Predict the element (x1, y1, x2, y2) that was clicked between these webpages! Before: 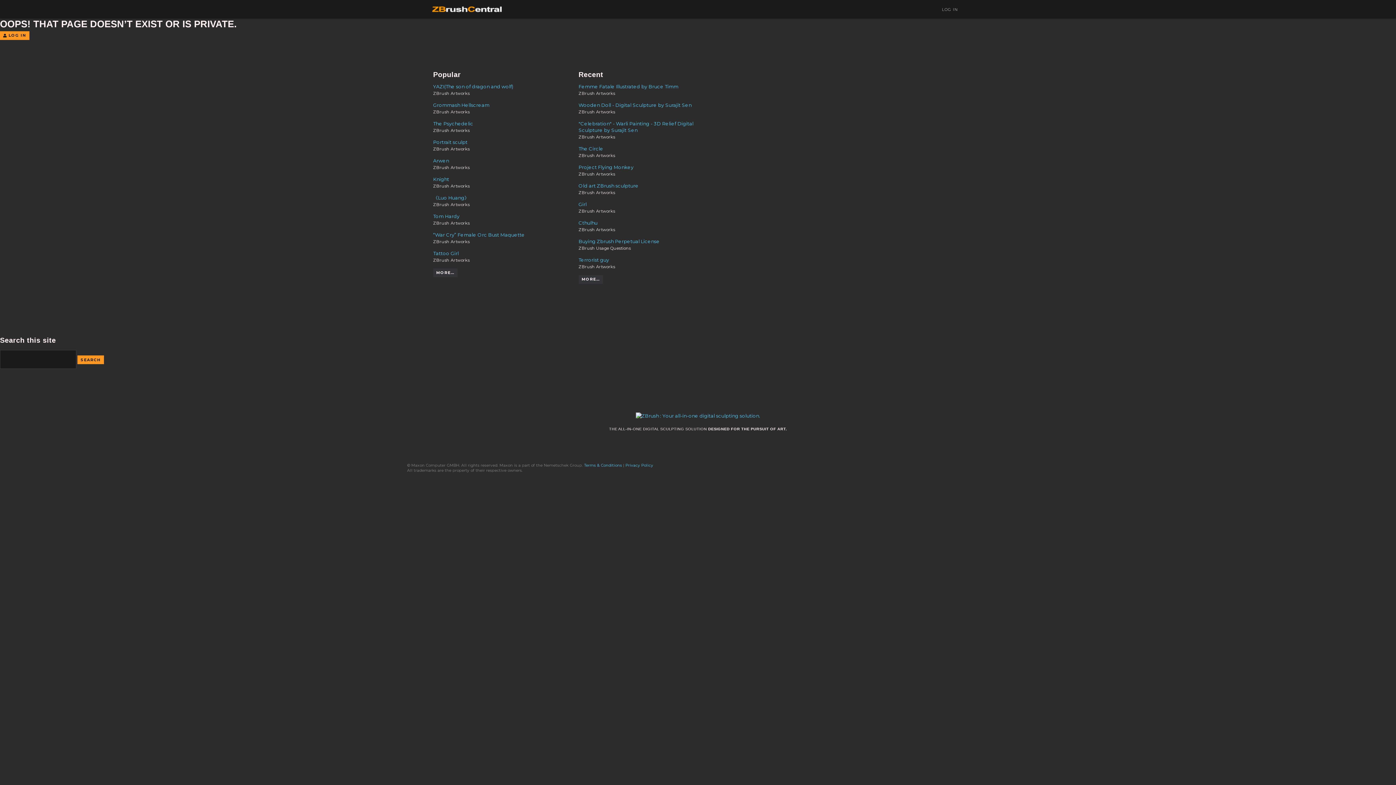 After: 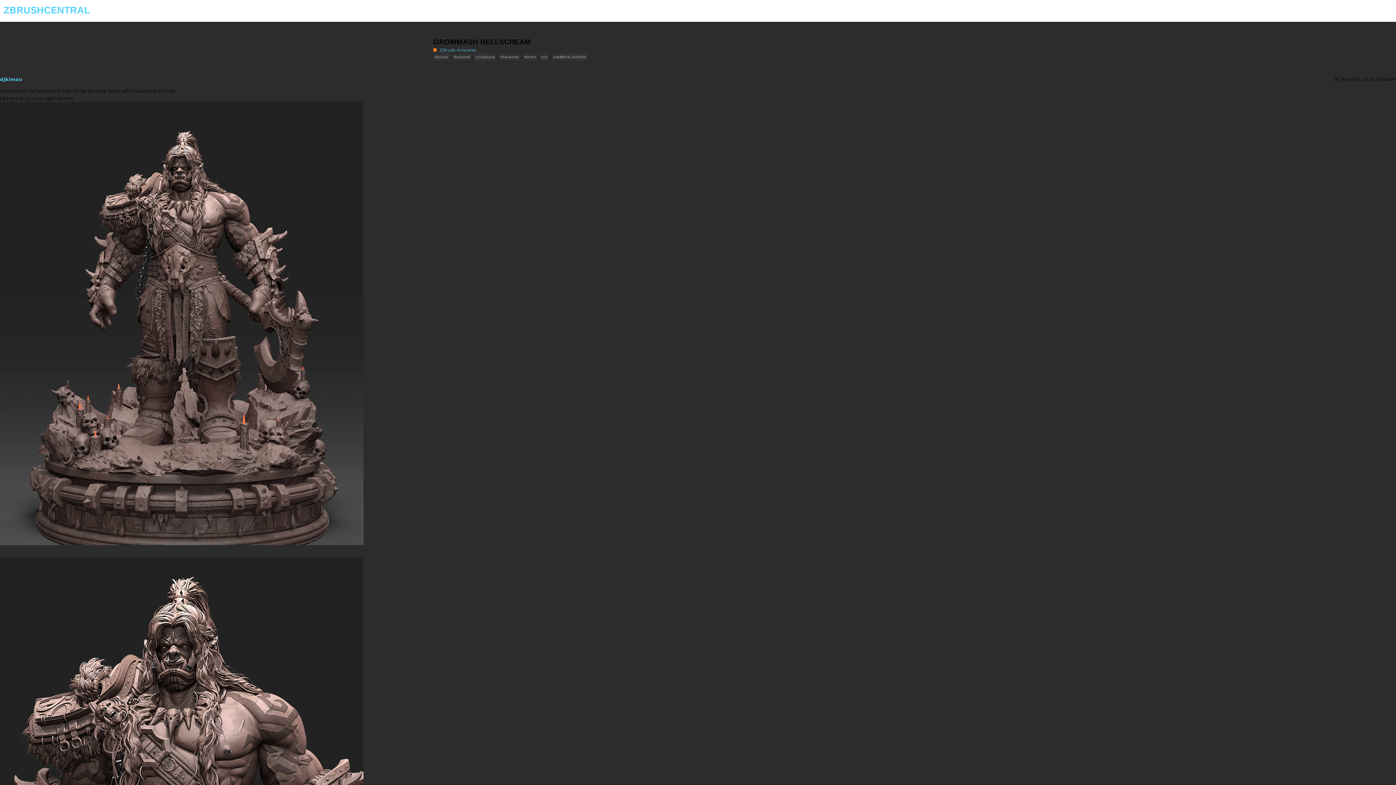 Action: label: Grommash Hellscream bbox: (433, 101, 571, 108)